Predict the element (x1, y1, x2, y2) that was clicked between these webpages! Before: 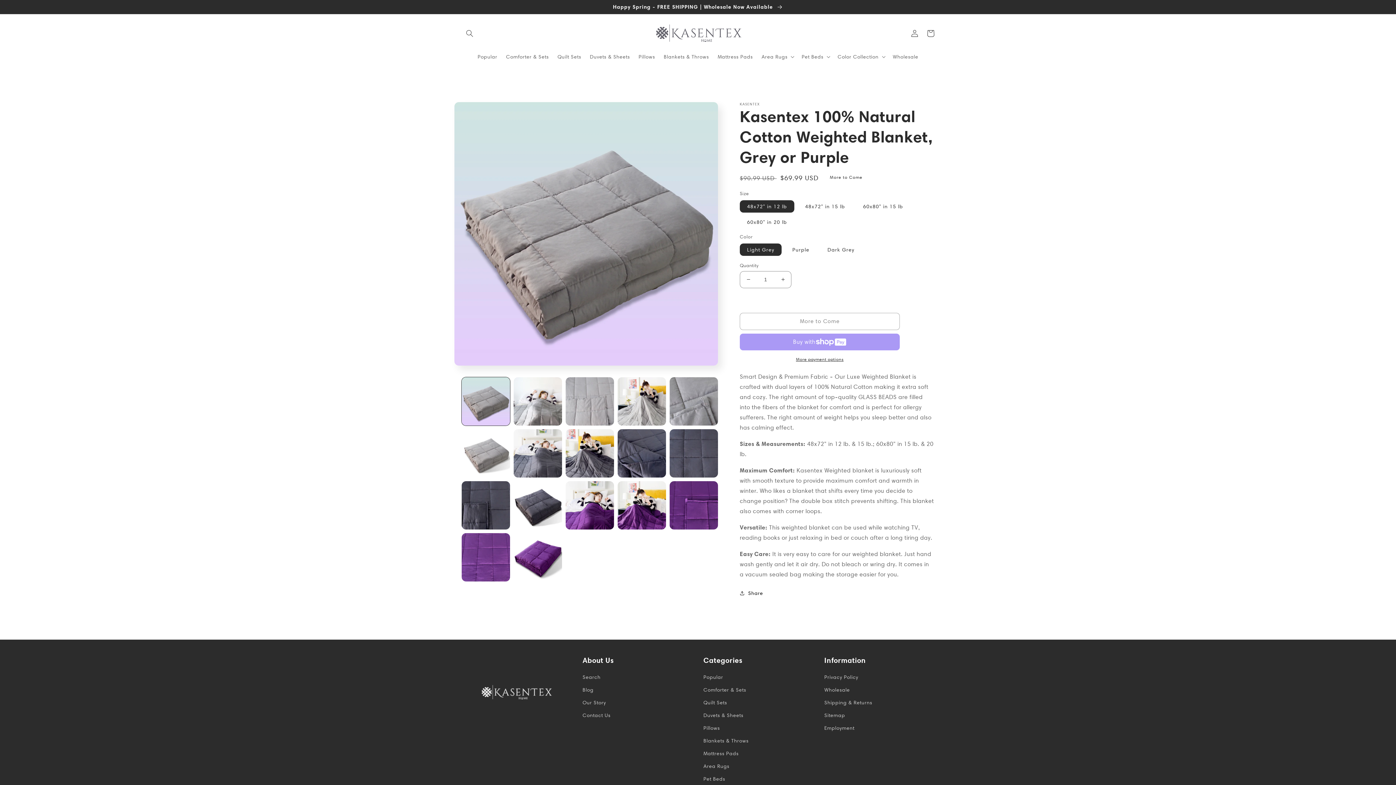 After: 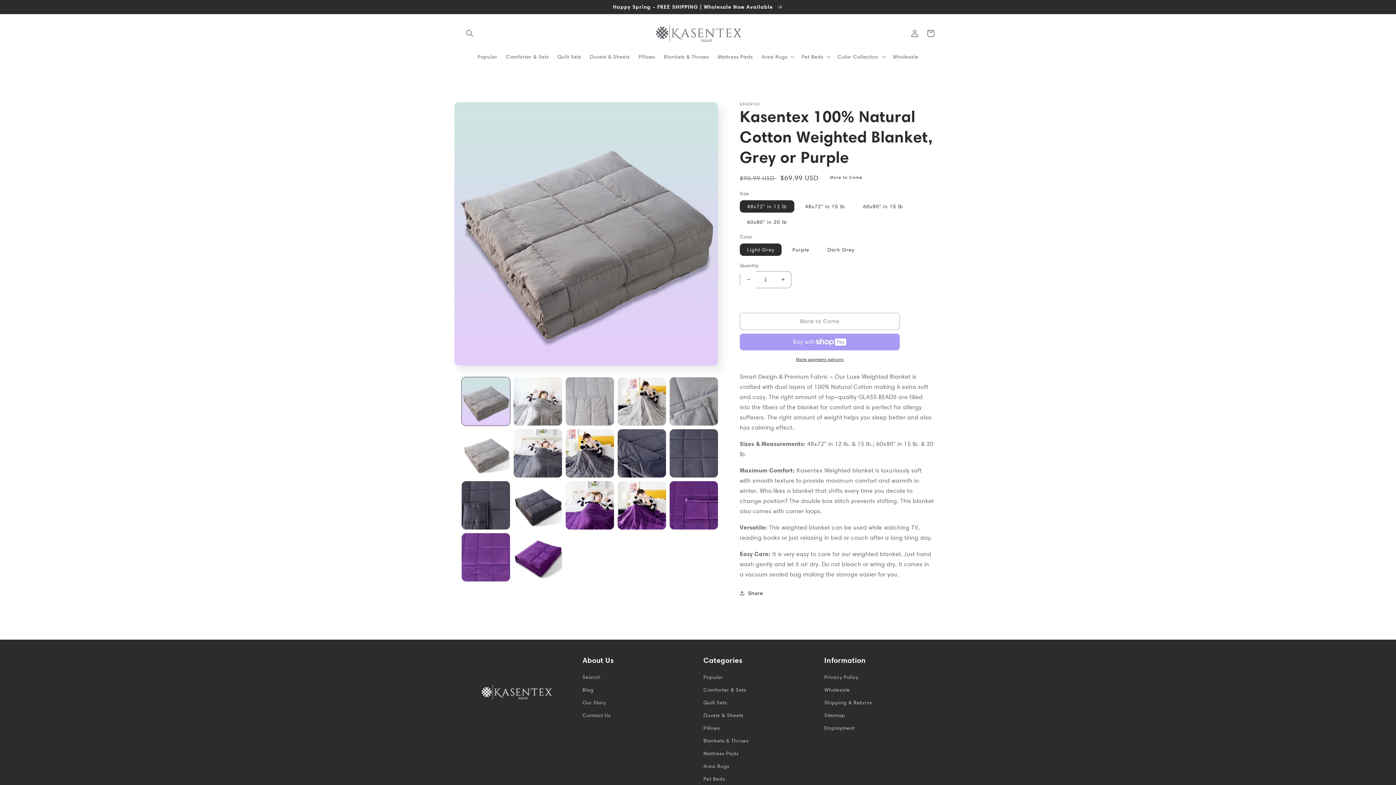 Action: label: Decrease quantity for Kasentex 100% Natural Cotton Weighted Blanket, Grey or Purple bbox: (740, 271, 756, 288)